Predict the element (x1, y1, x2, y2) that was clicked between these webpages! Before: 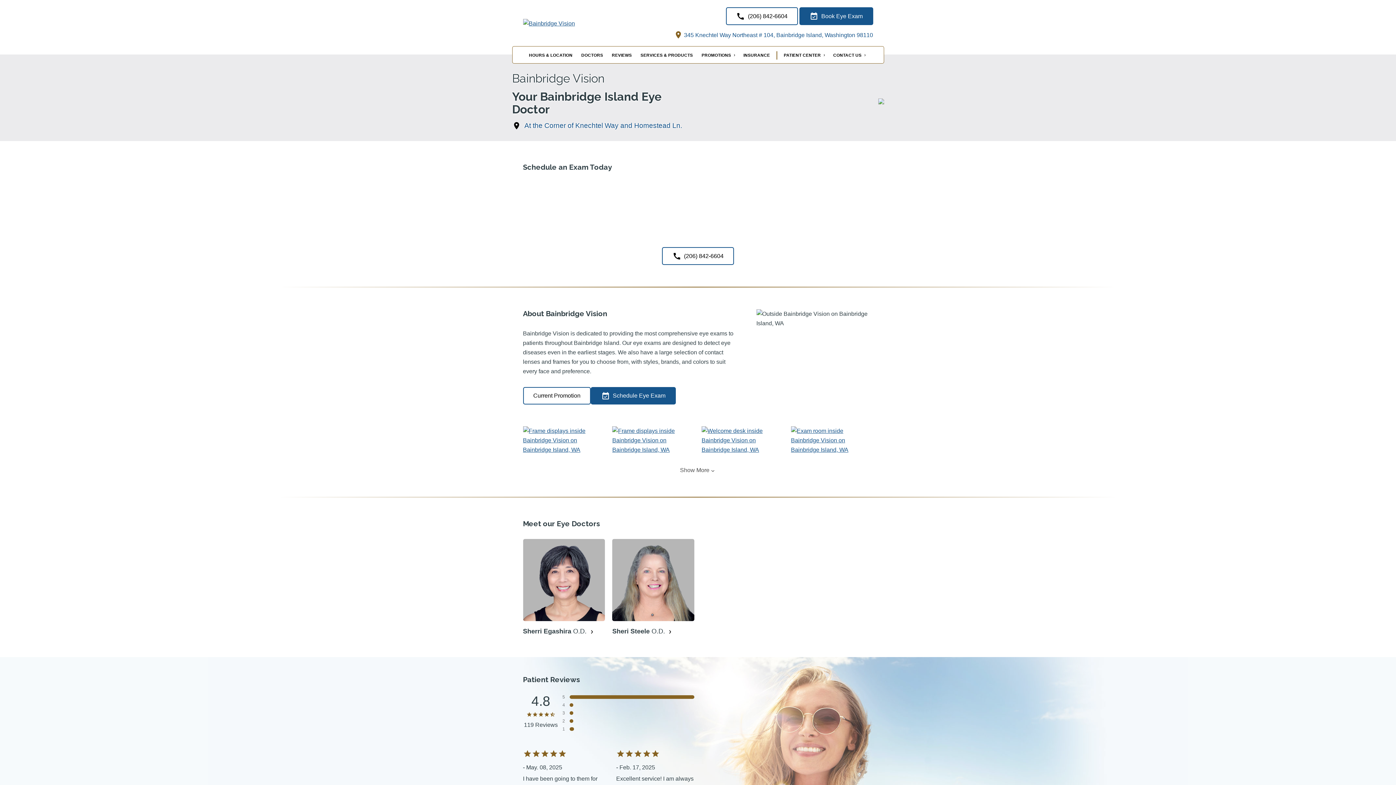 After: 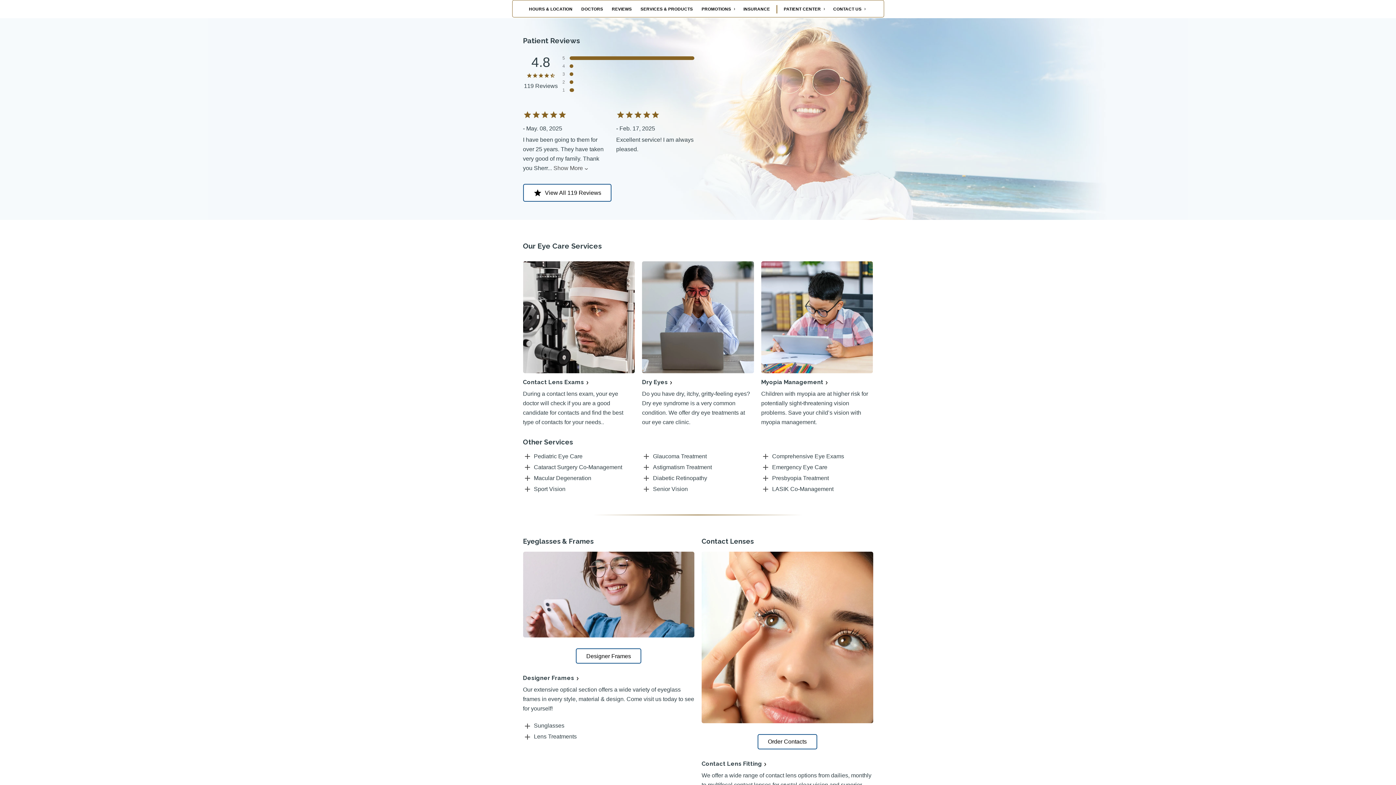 Action: label: REVIEWS bbox: (608, 51, 635, 59)